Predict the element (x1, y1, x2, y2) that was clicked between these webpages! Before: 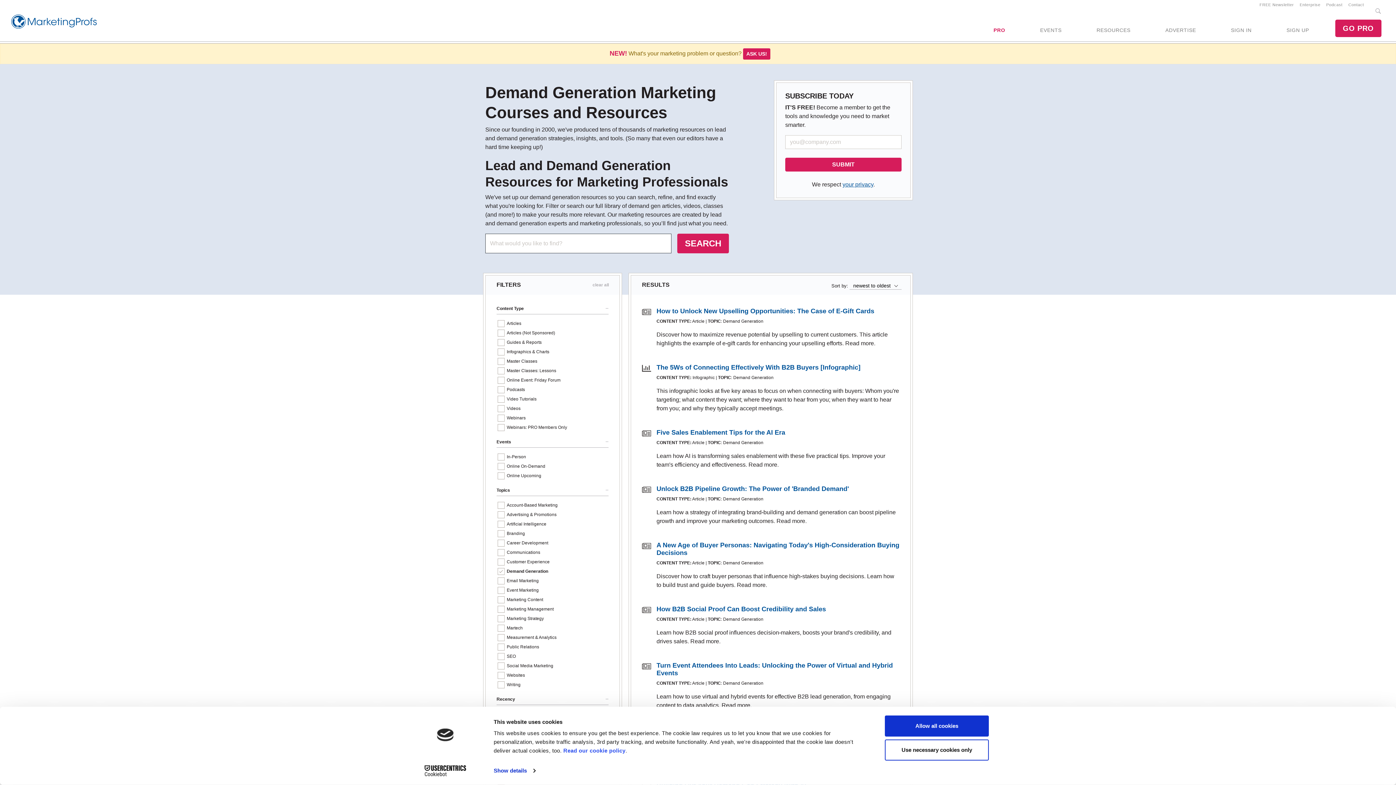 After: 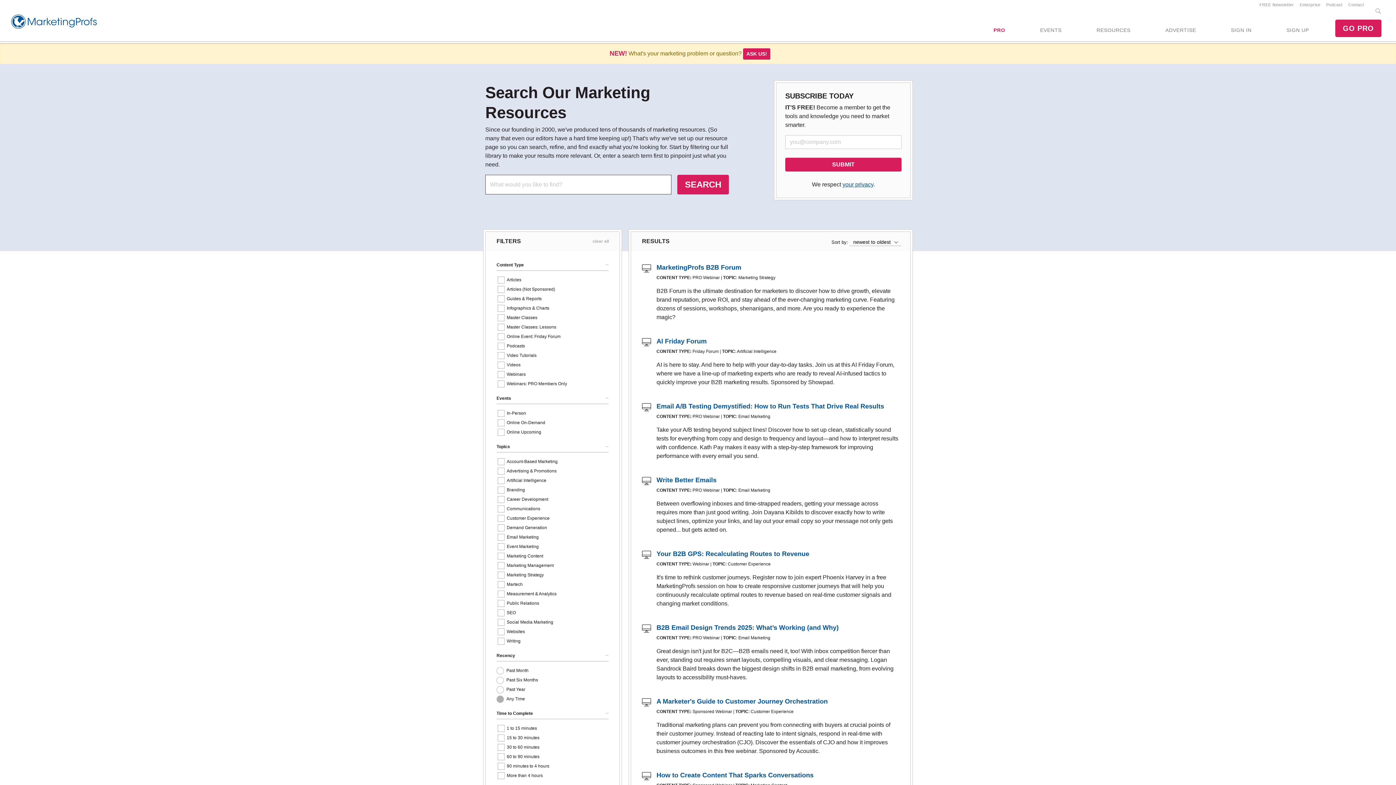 Action: bbox: (1088, 19, 1139, 41) label: RESOURCES